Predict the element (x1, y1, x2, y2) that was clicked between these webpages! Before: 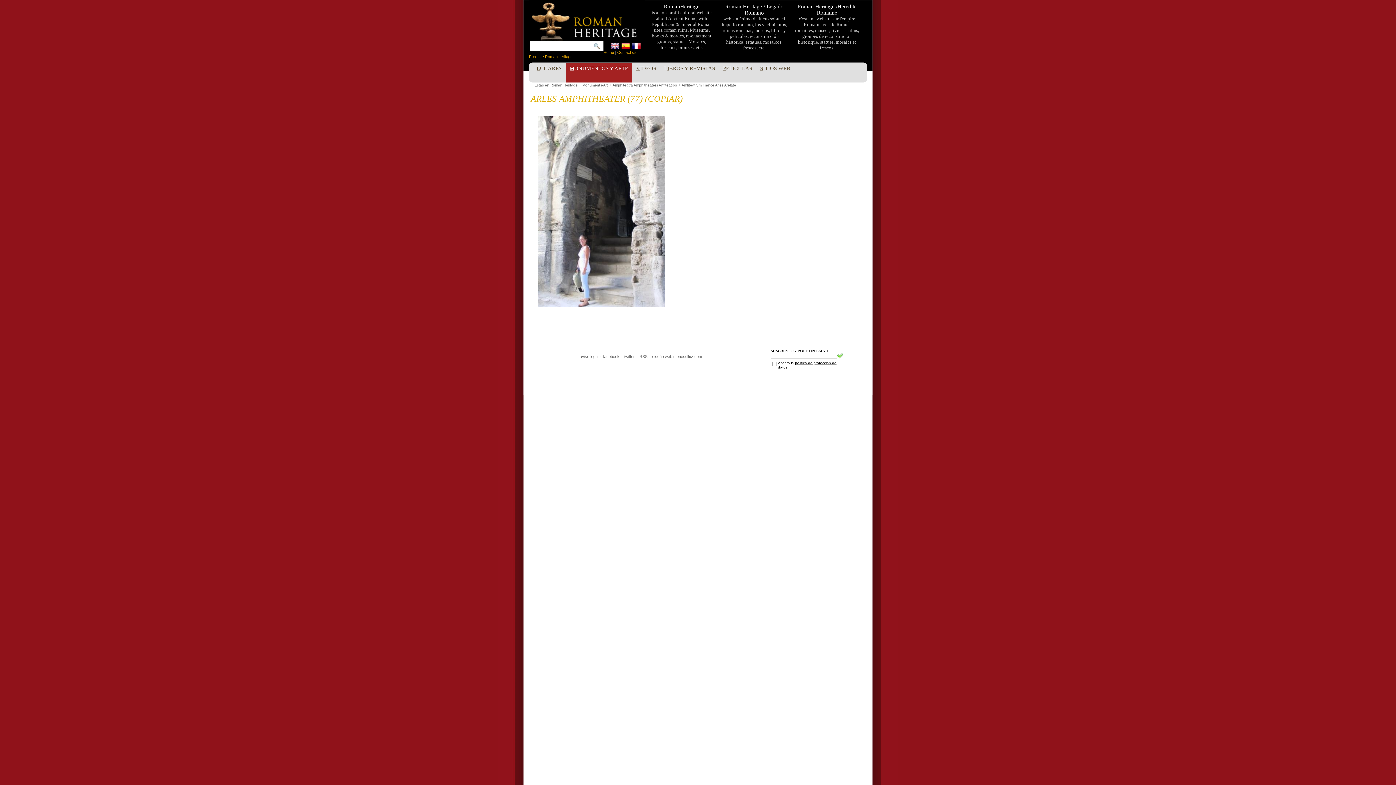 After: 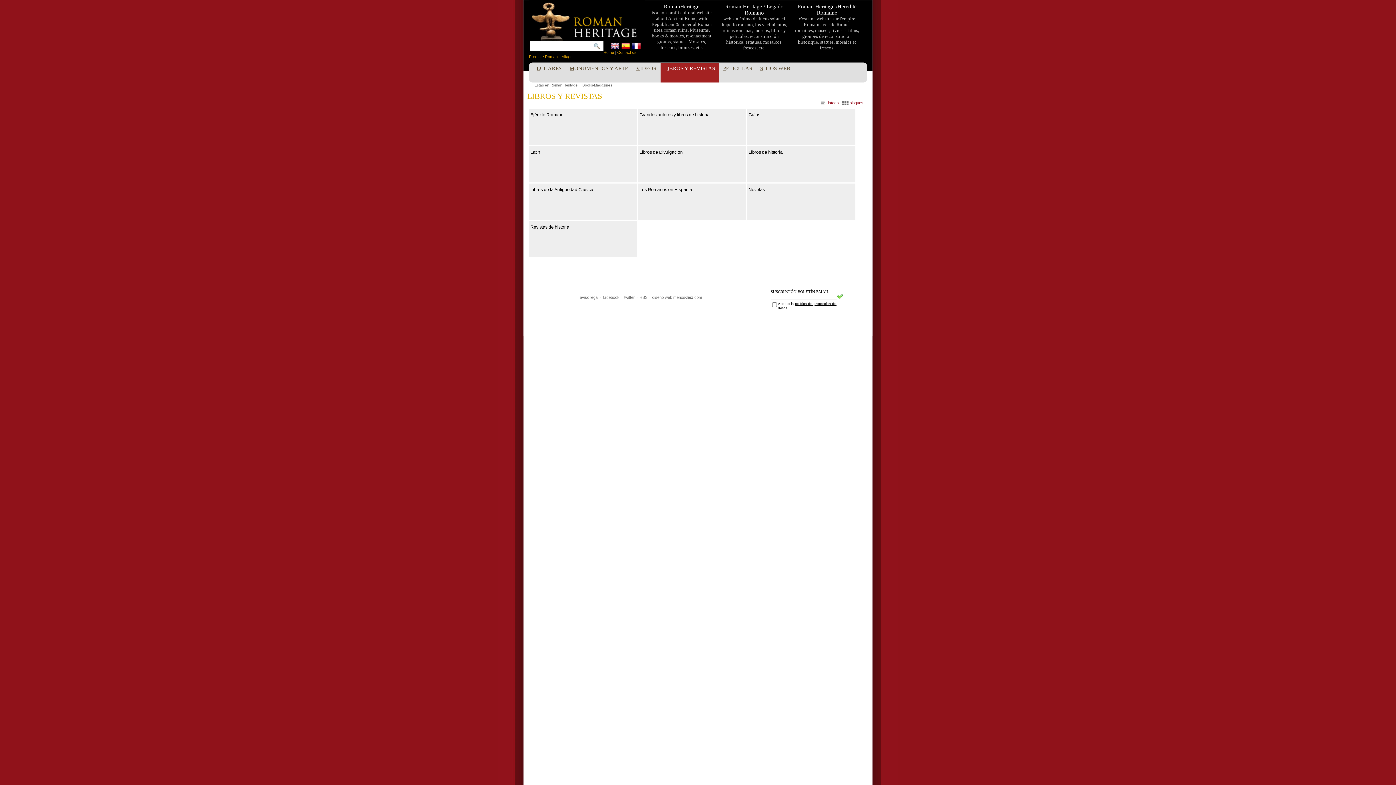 Action: bbox: (660, 62, 718, 82) label: LIBROS Y REVISTAS